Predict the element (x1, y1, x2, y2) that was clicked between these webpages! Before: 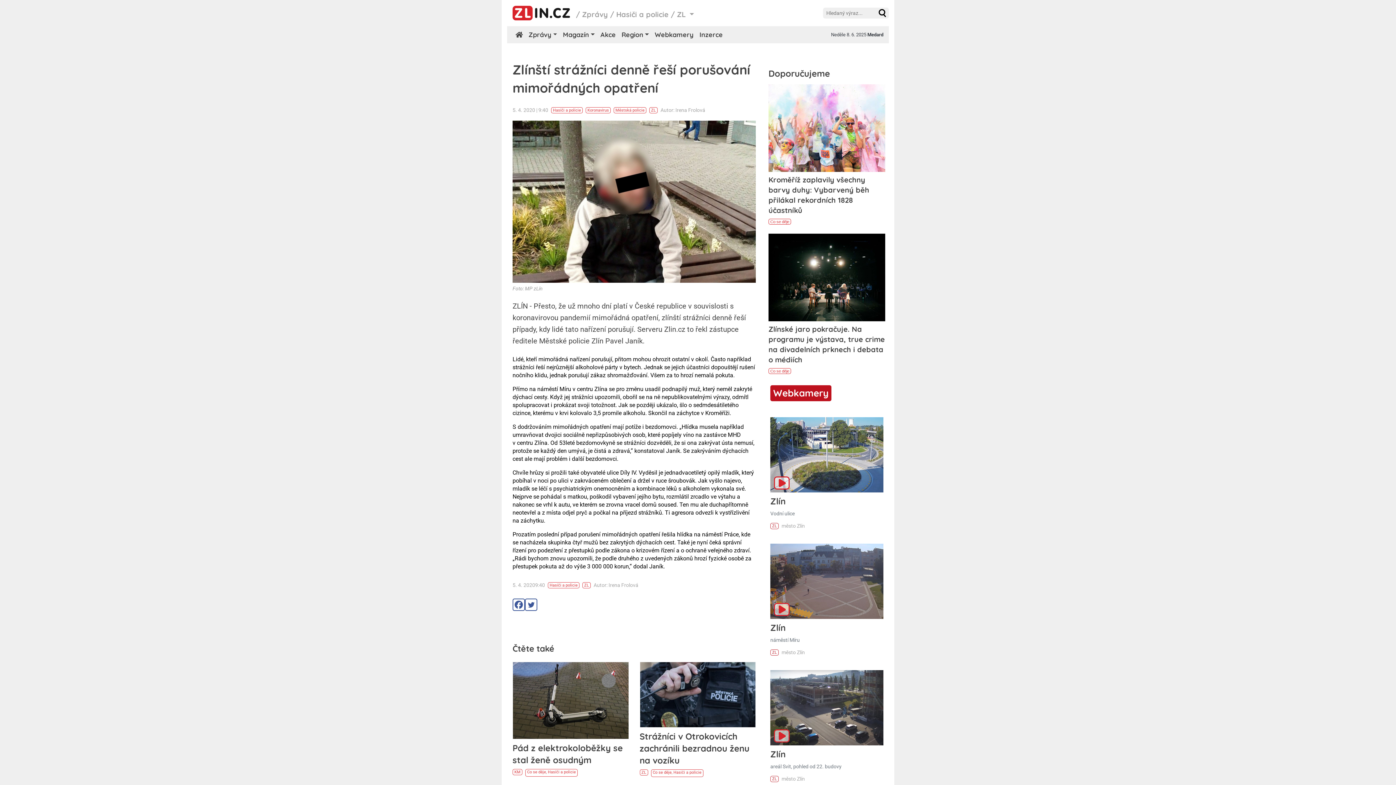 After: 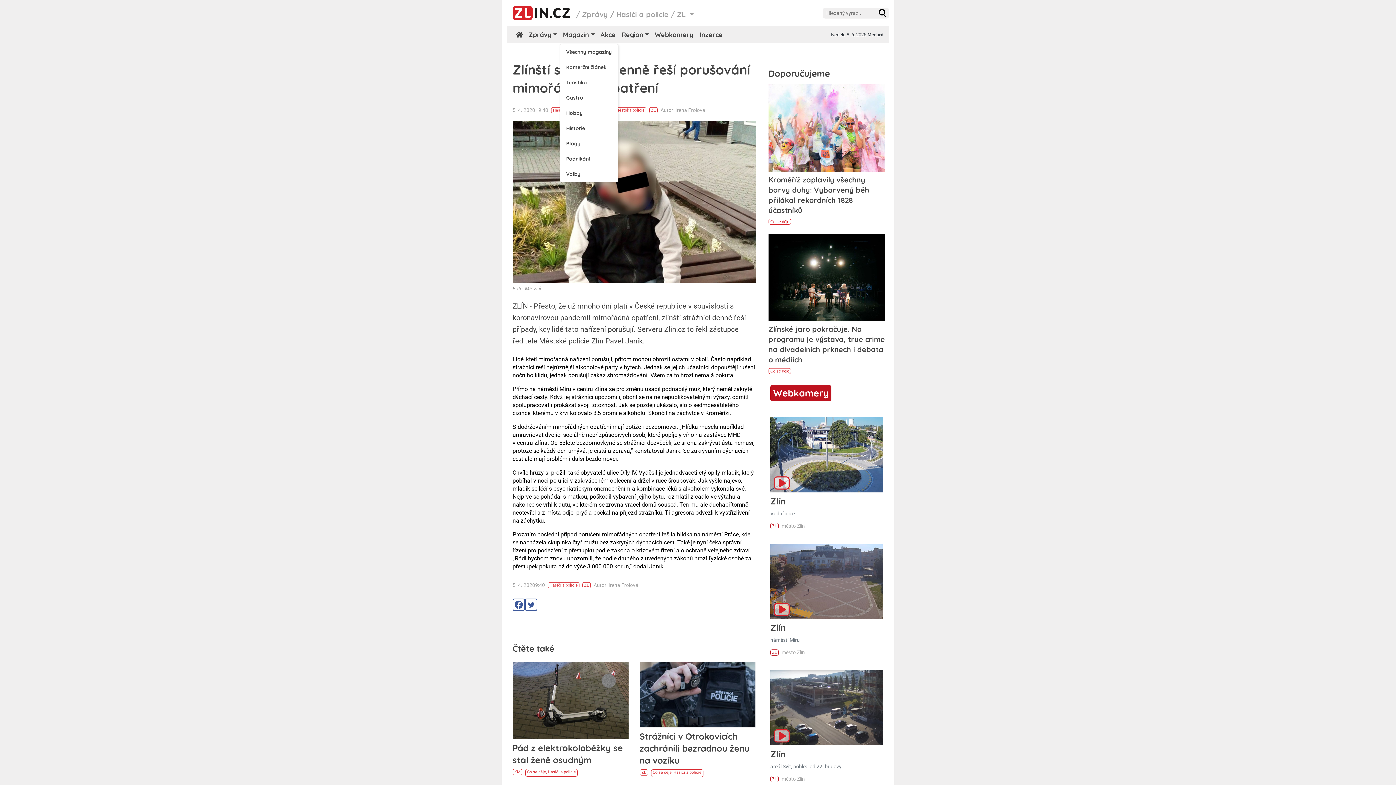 Action: bbox: (560, 26, 597, 43) label: Magazín